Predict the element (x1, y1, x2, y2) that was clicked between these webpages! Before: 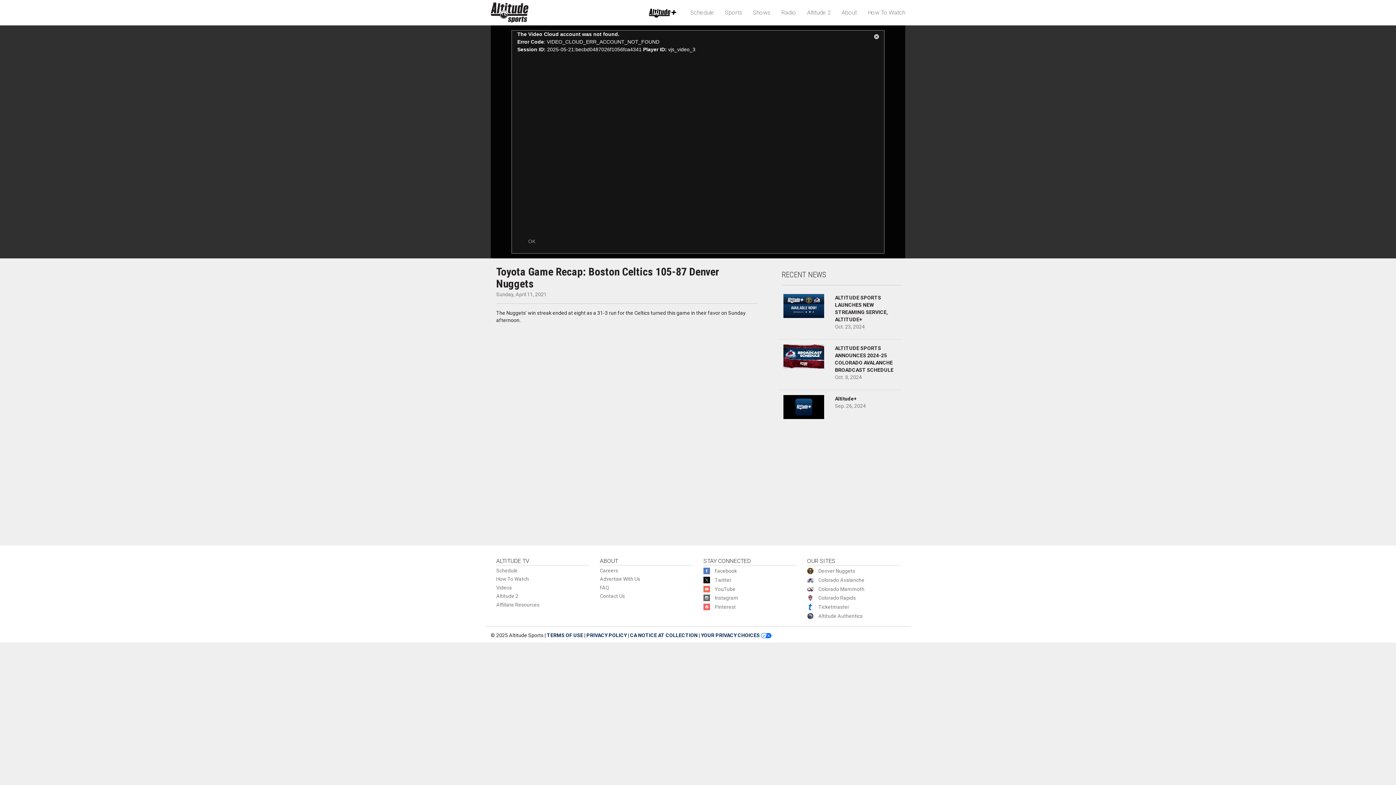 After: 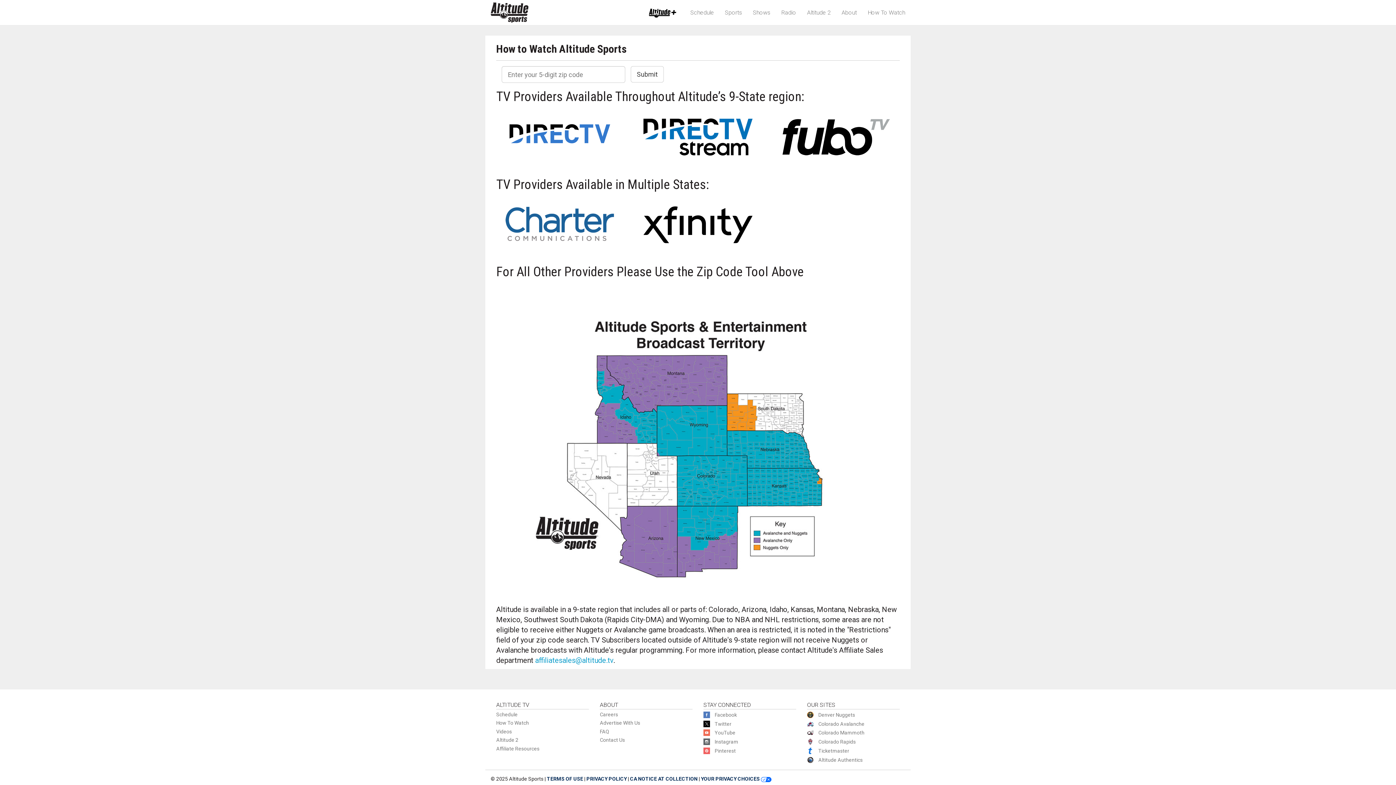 Action: bbox: (496, 576, 529, 582) label: How To Watch